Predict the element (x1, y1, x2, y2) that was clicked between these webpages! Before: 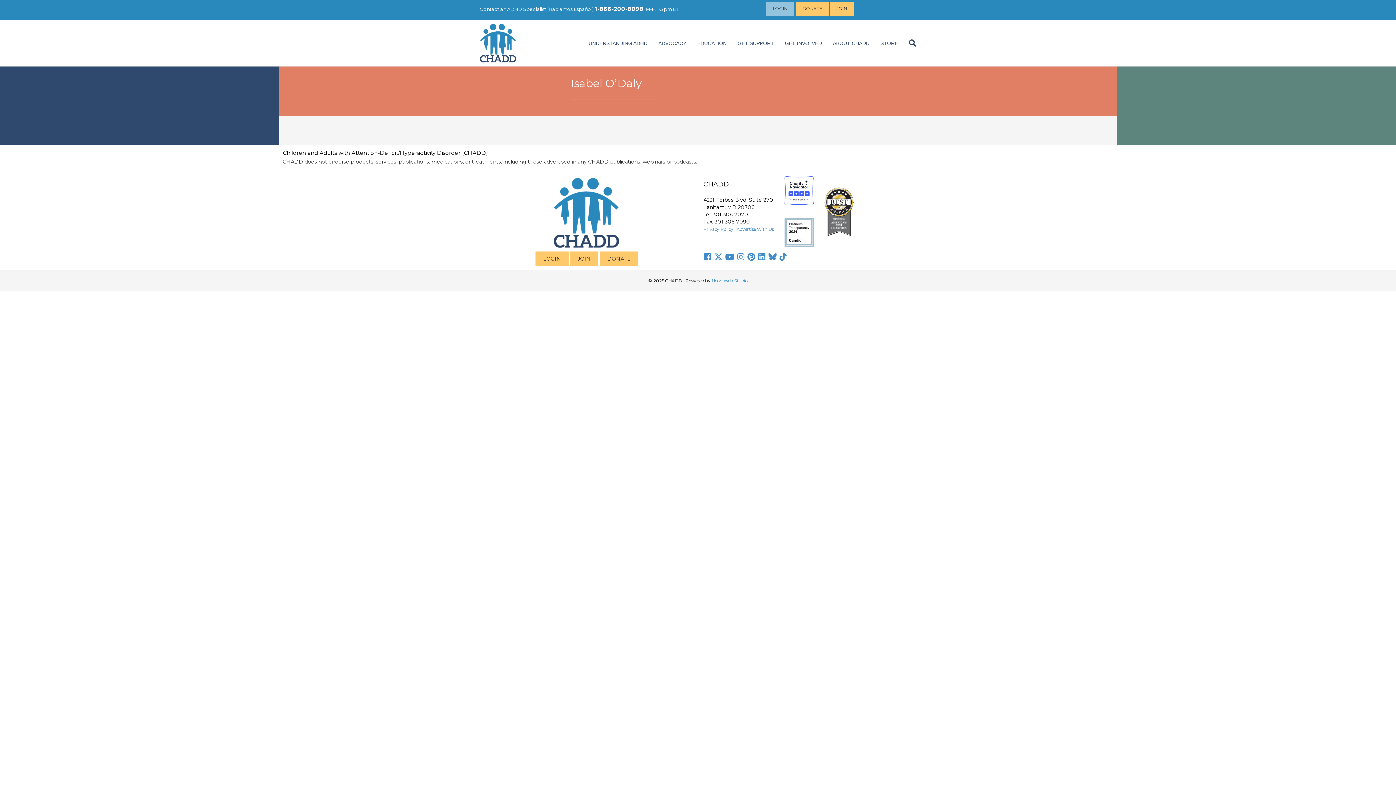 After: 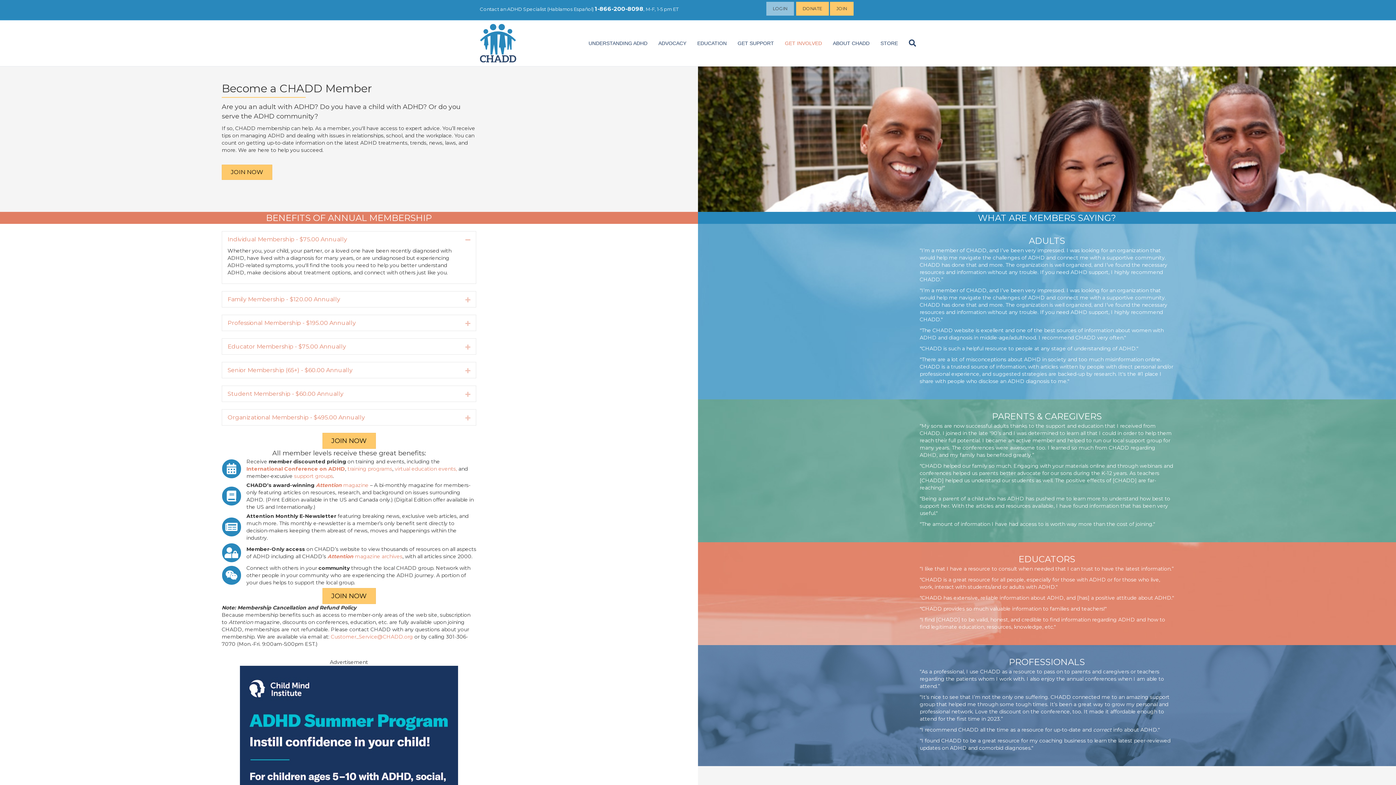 Action: label: JOIN bbox: (570, 251, 598, 266)